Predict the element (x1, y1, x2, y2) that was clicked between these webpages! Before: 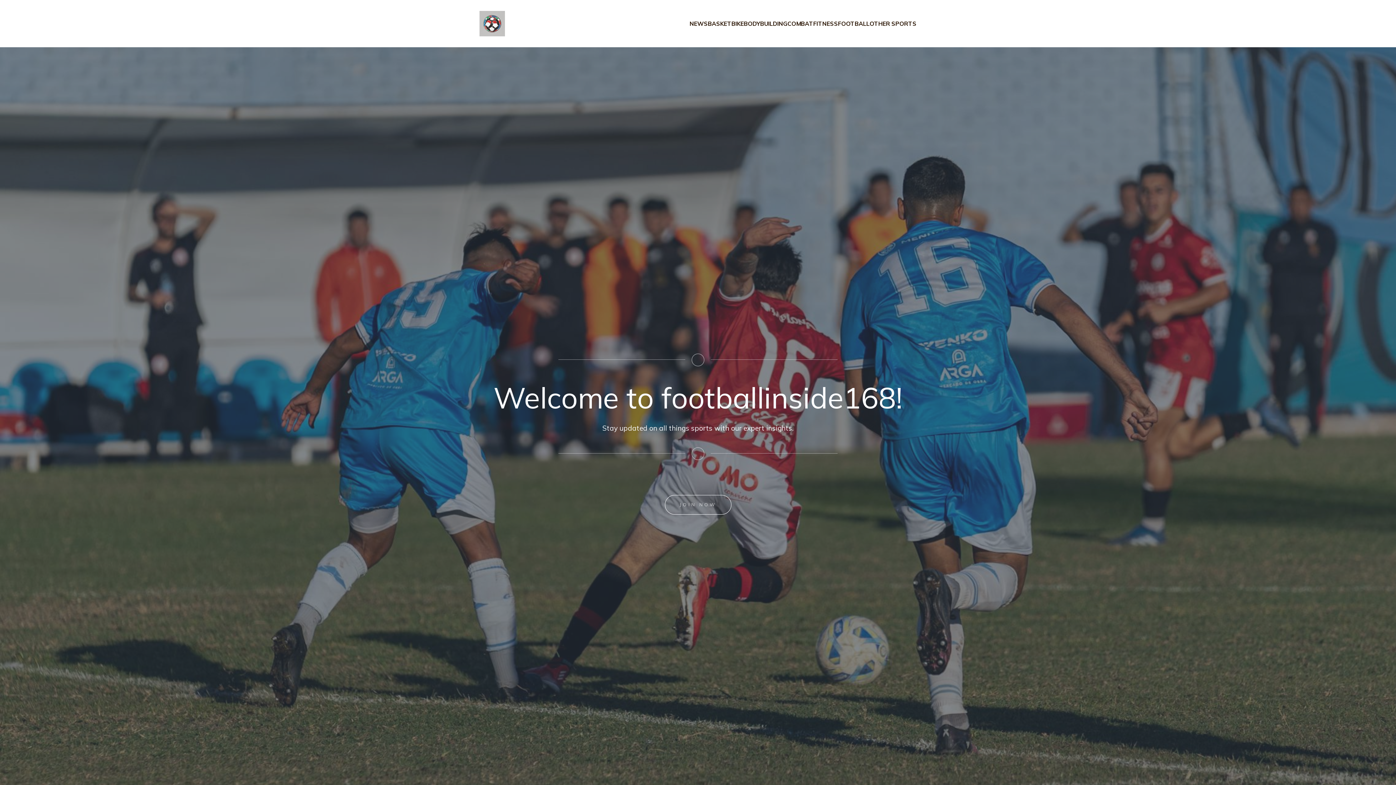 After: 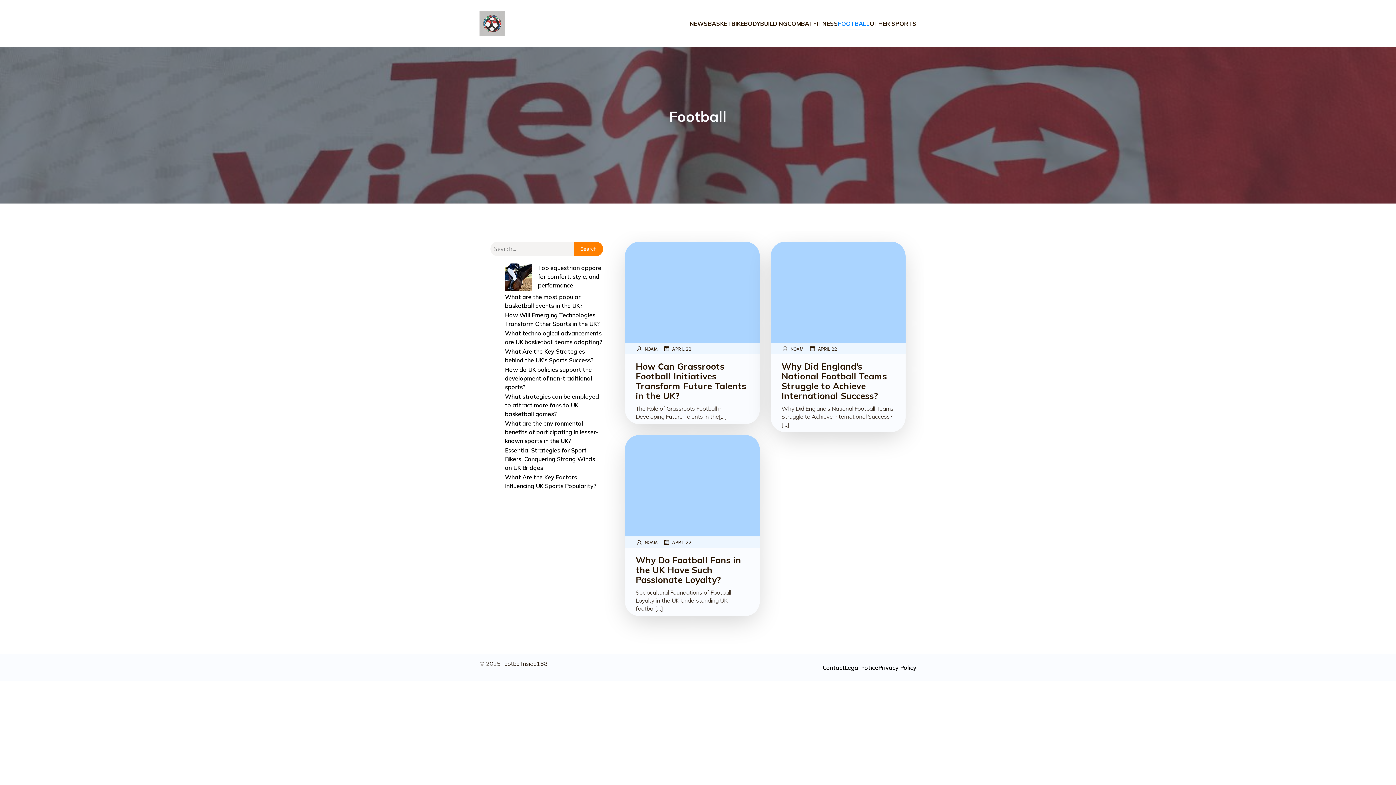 Action: bbox: (838, 17, 869, 29) label: FOOTBALL